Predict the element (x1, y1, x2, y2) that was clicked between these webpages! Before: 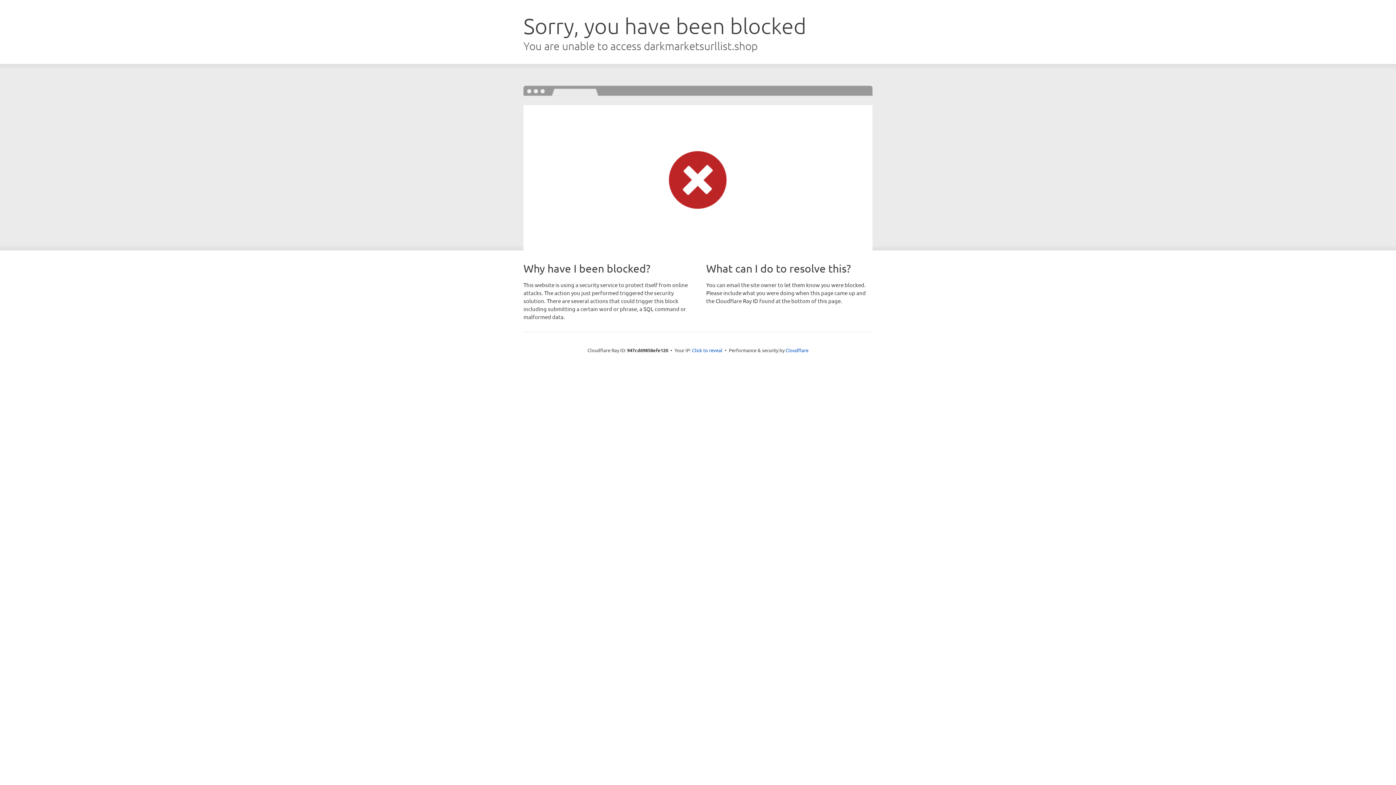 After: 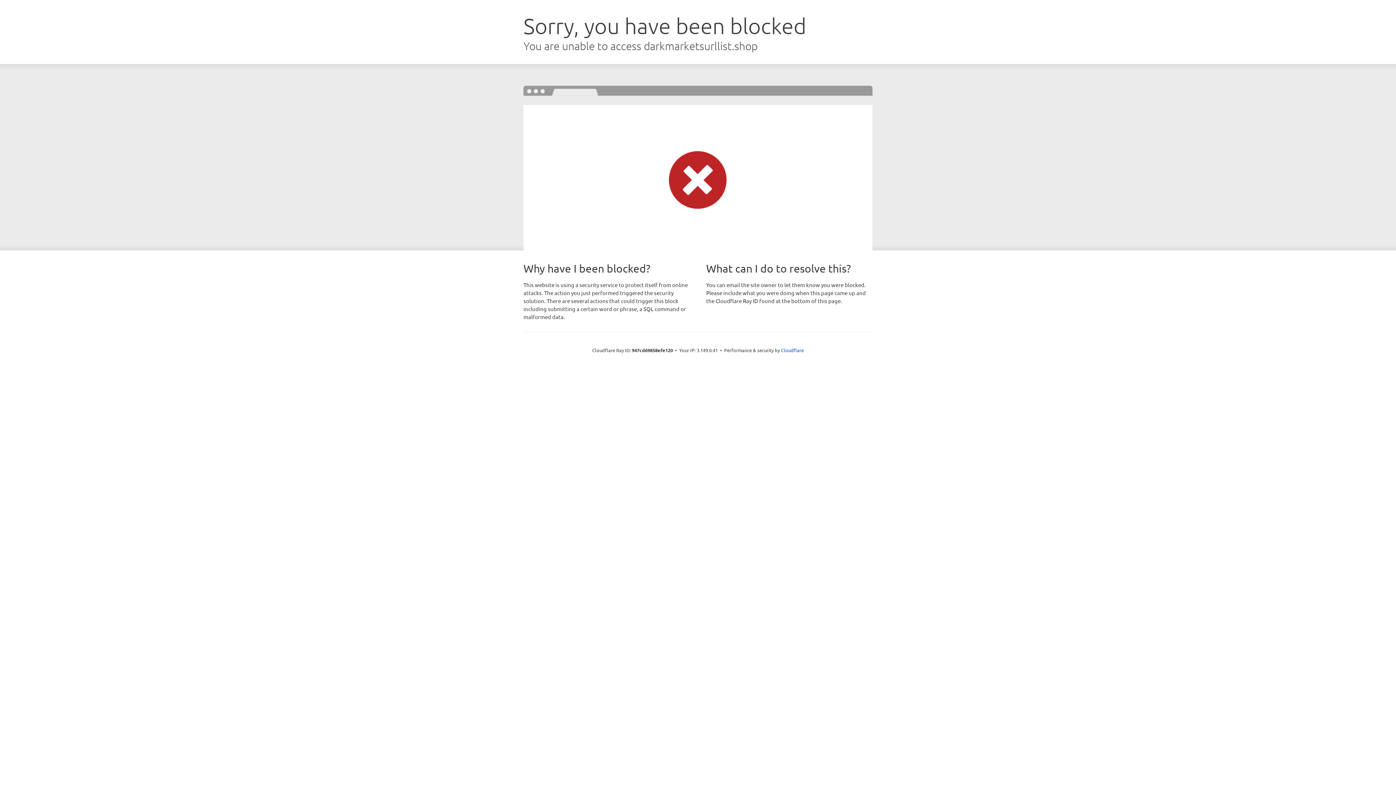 Action: label: Click to reveal bbox: (692, 346, 722, 353)